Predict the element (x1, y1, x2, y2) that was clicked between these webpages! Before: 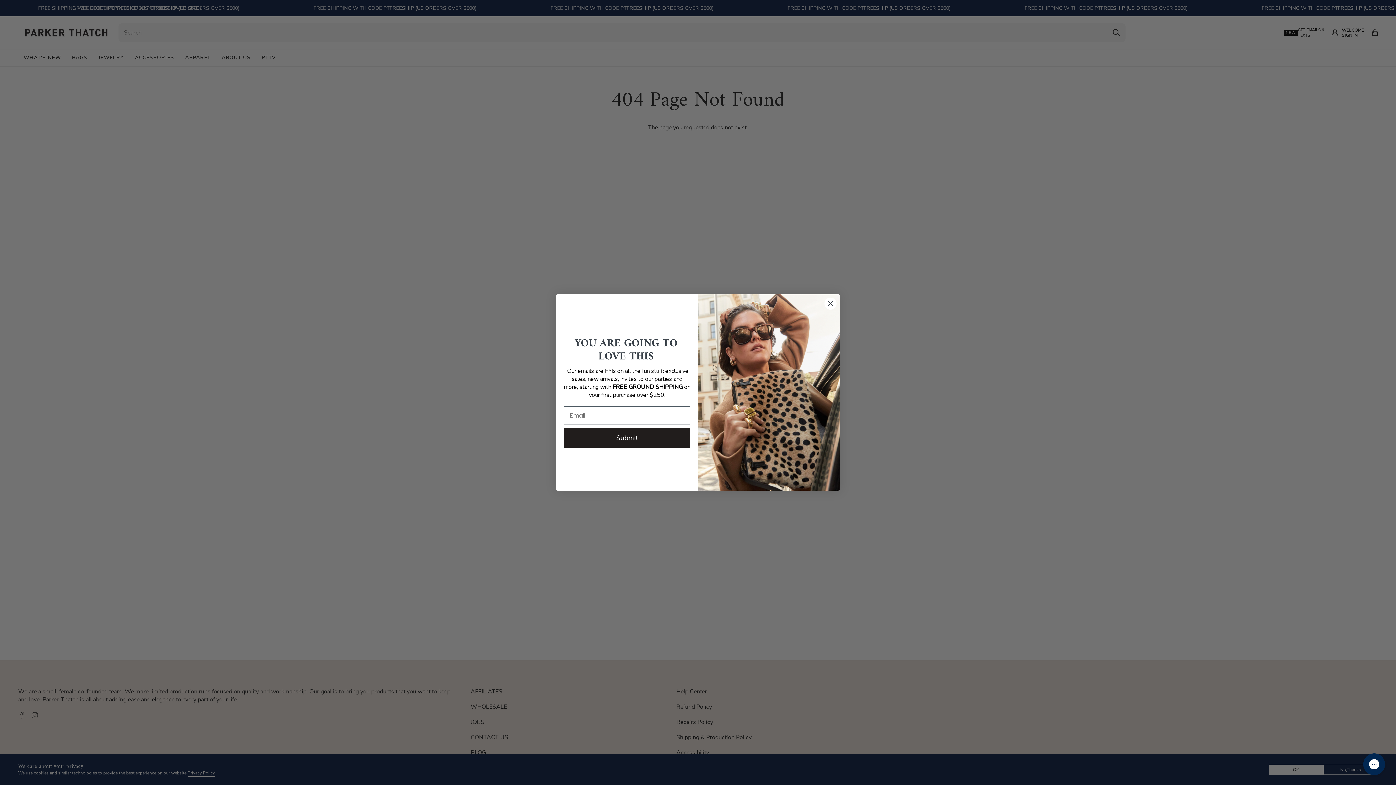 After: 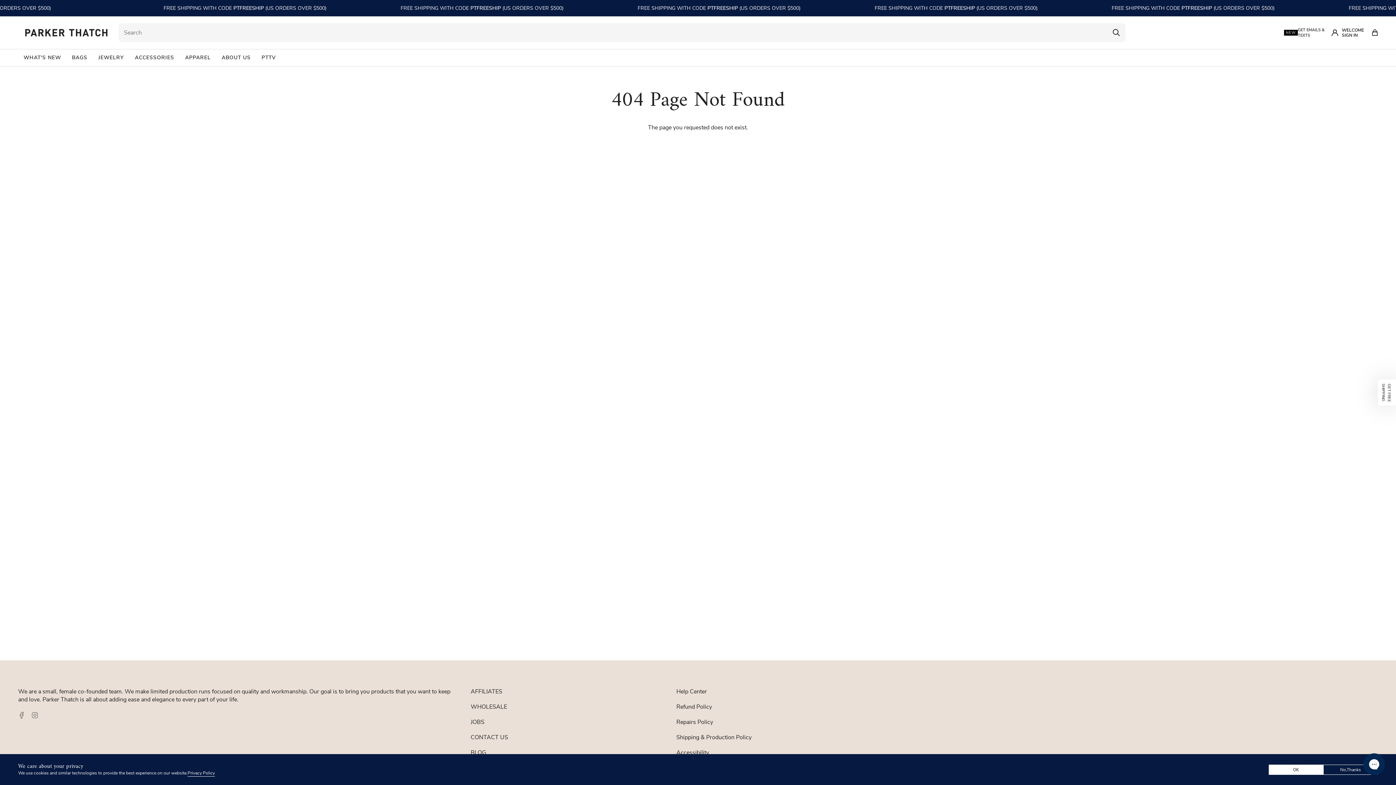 Action: label: Close dialog bbox: (824, 297, 837, 310)